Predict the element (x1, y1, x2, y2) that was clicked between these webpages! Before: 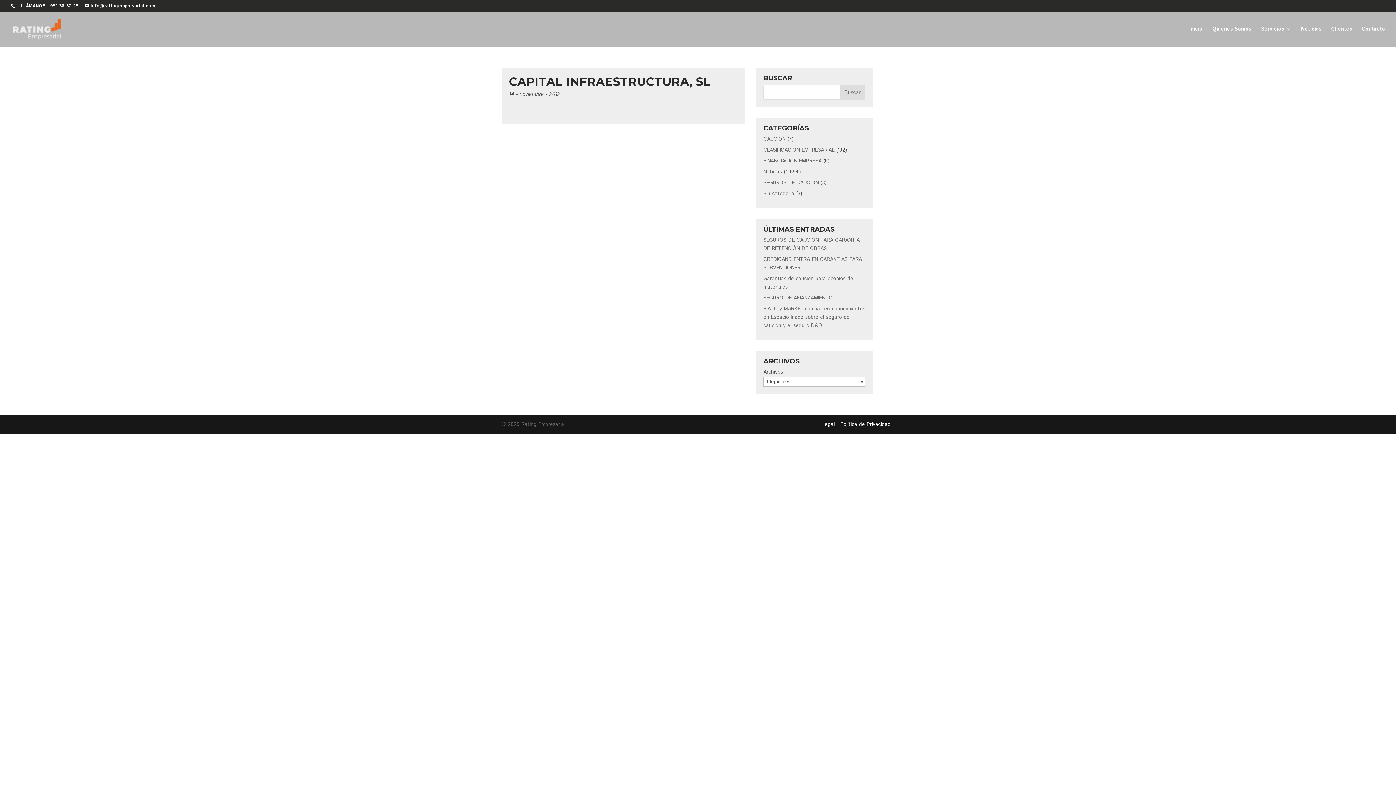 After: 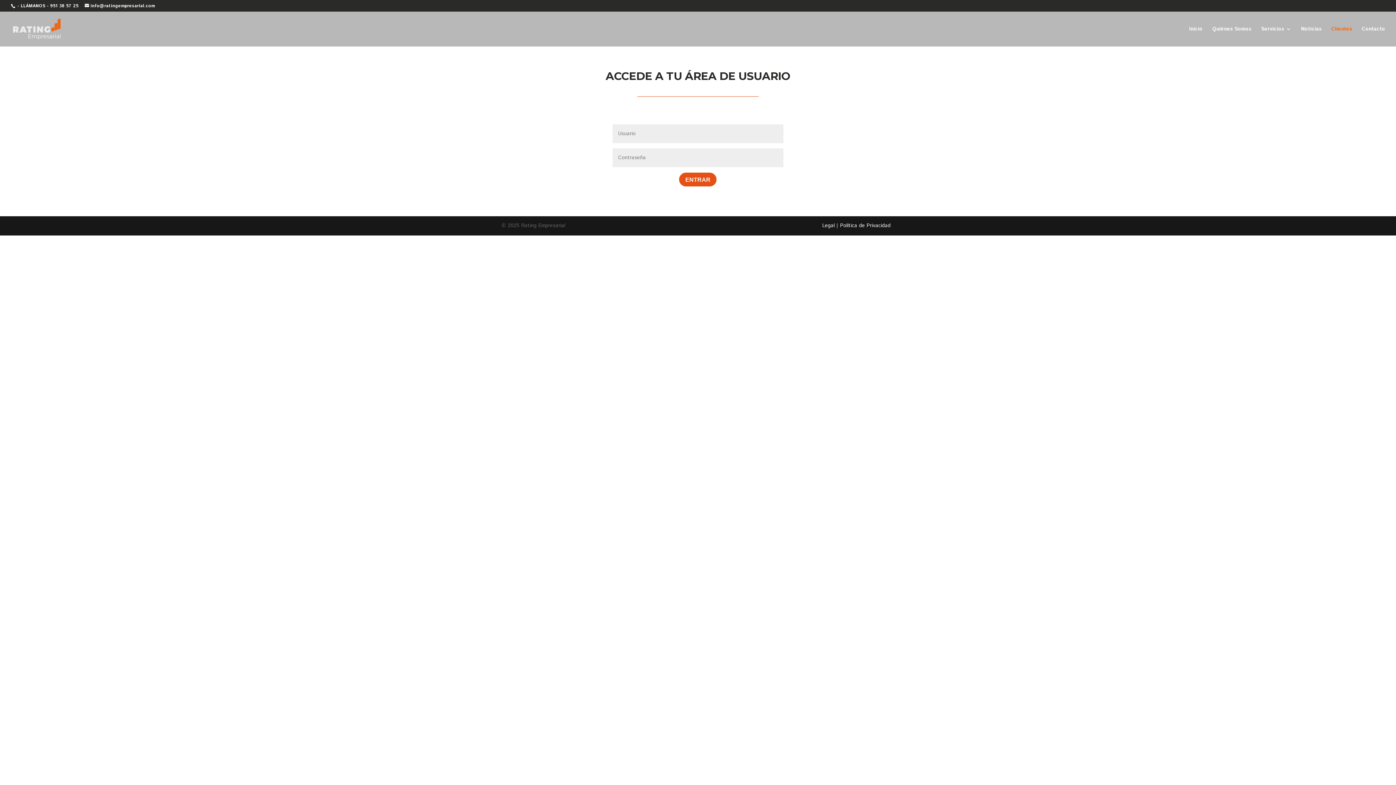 Action: label: Clientes bbox: (1331, 26, 1352, 46)